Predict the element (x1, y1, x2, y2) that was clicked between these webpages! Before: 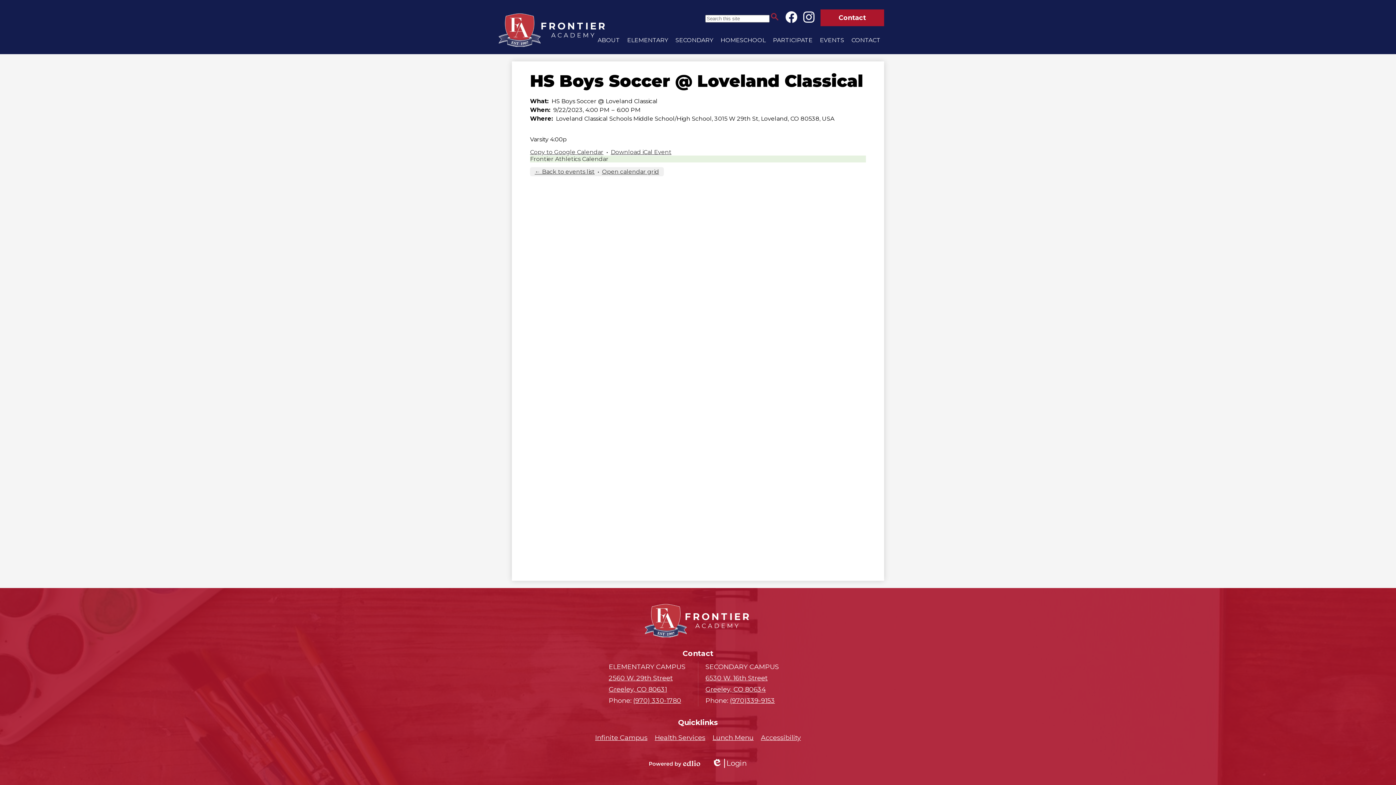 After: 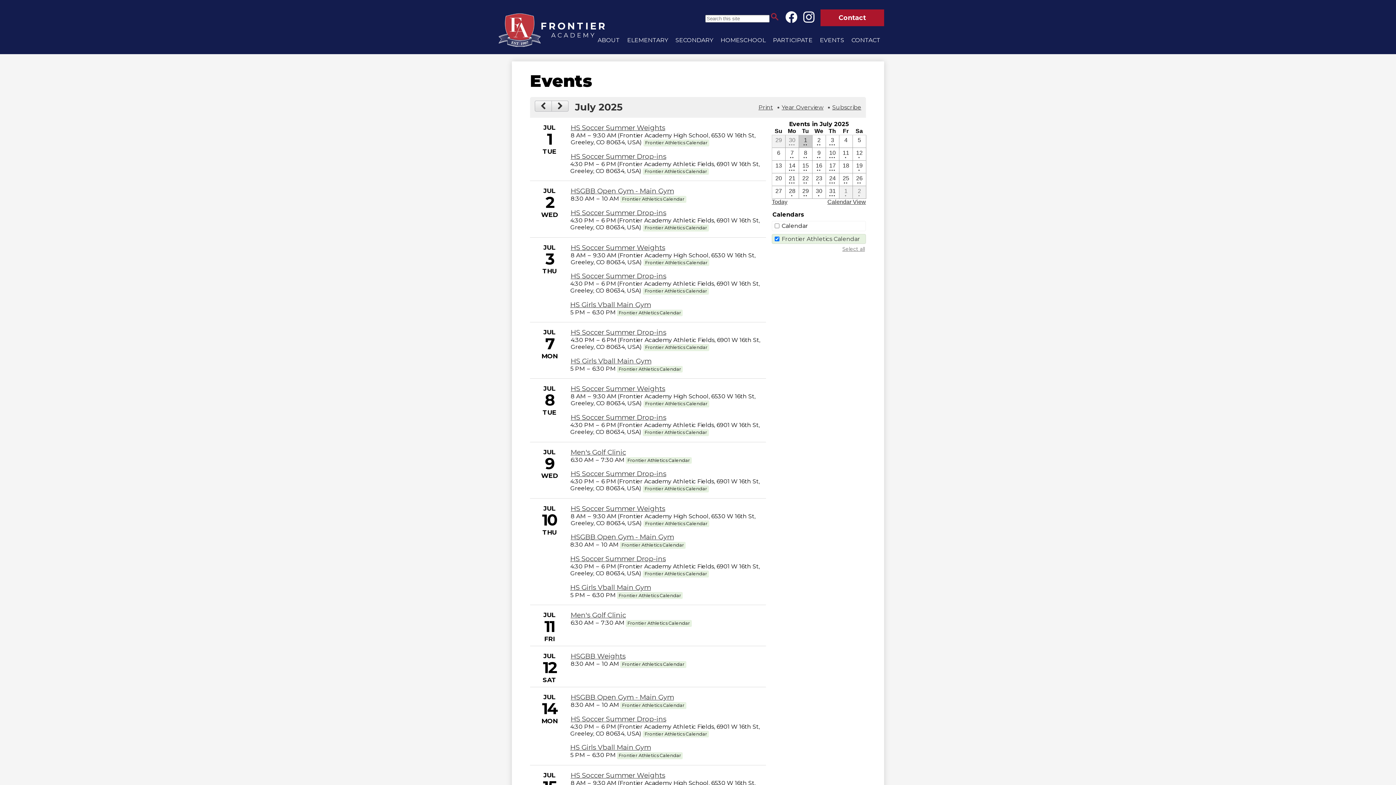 Action: bbox: (530, 155, 608, 162) label: Frontier Athletics Calendar